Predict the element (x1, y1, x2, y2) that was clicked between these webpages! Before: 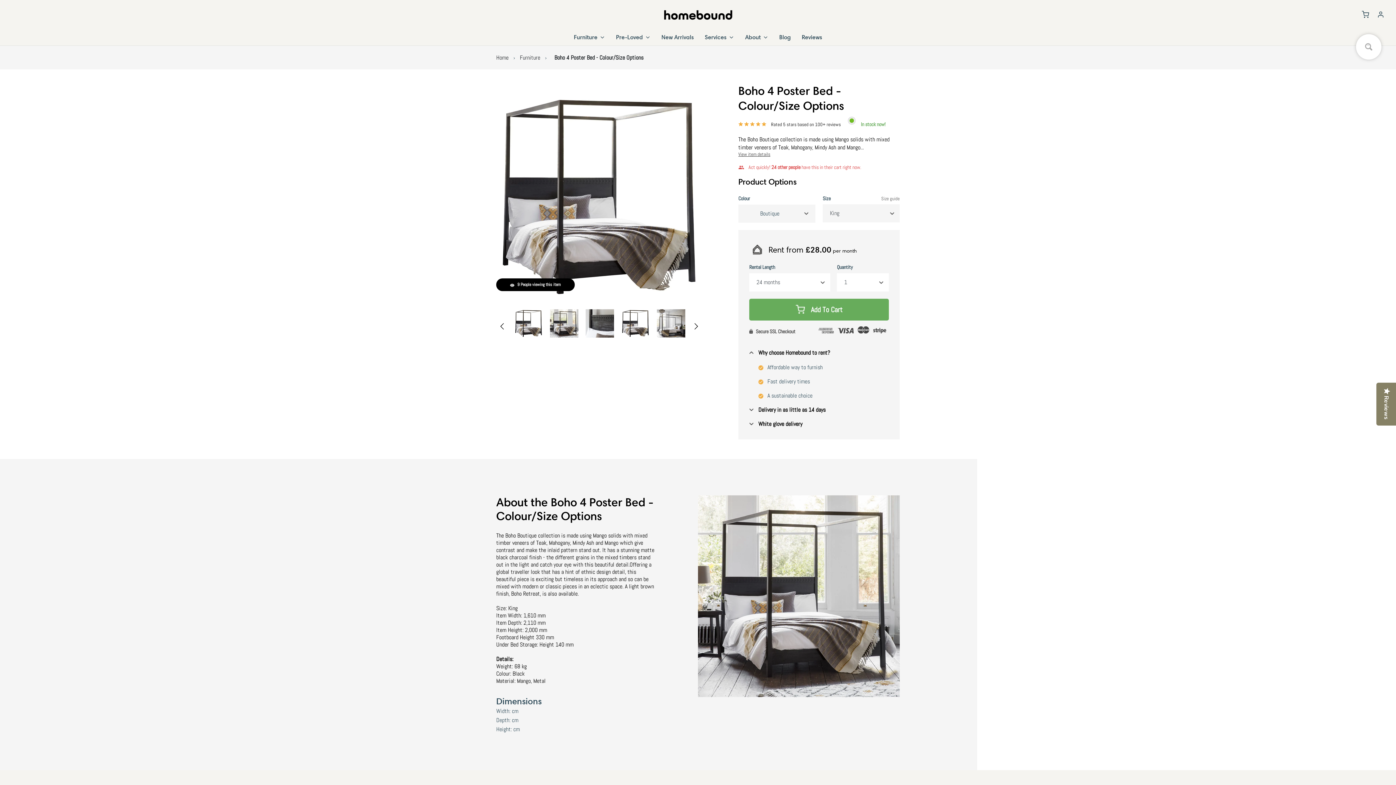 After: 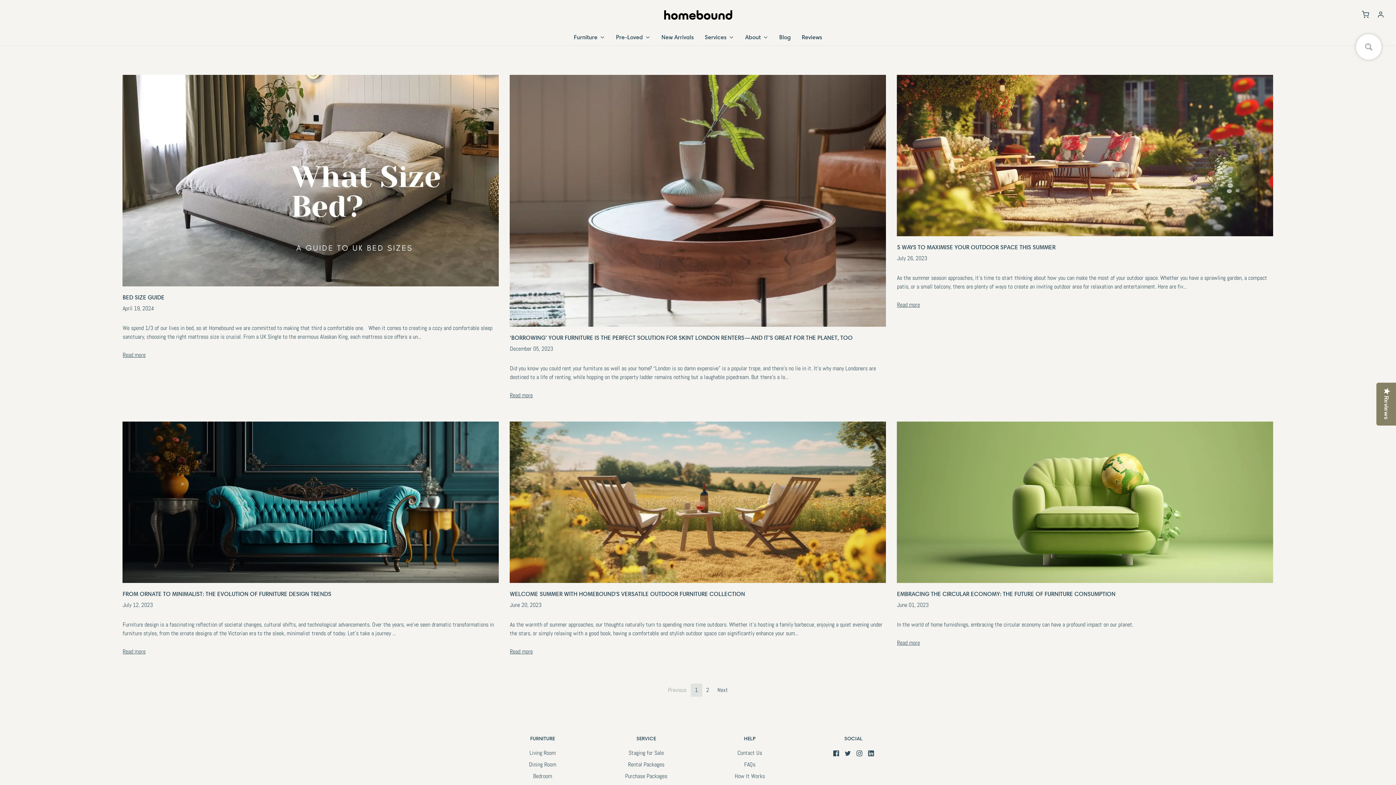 Action: label: Blog bbox: (779, 29, 791, 45)